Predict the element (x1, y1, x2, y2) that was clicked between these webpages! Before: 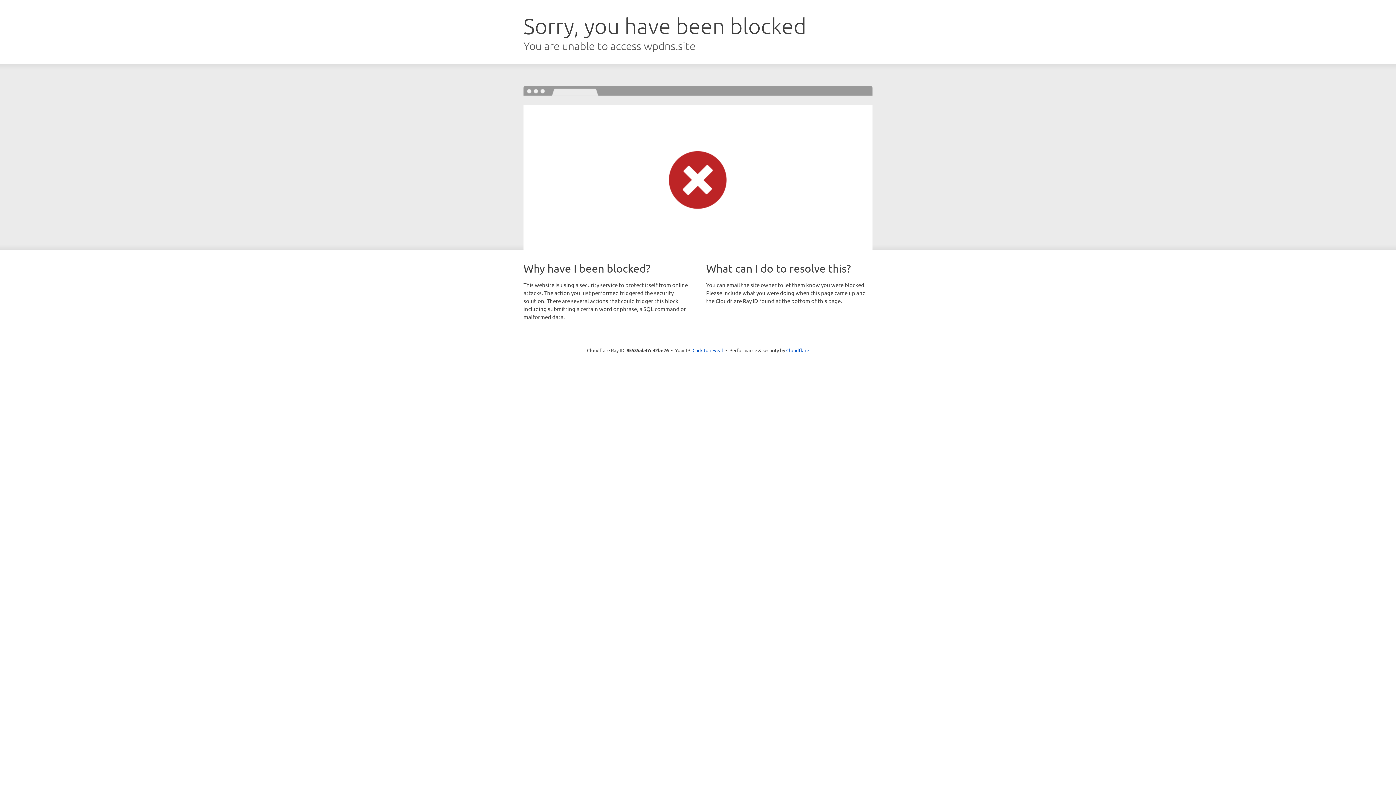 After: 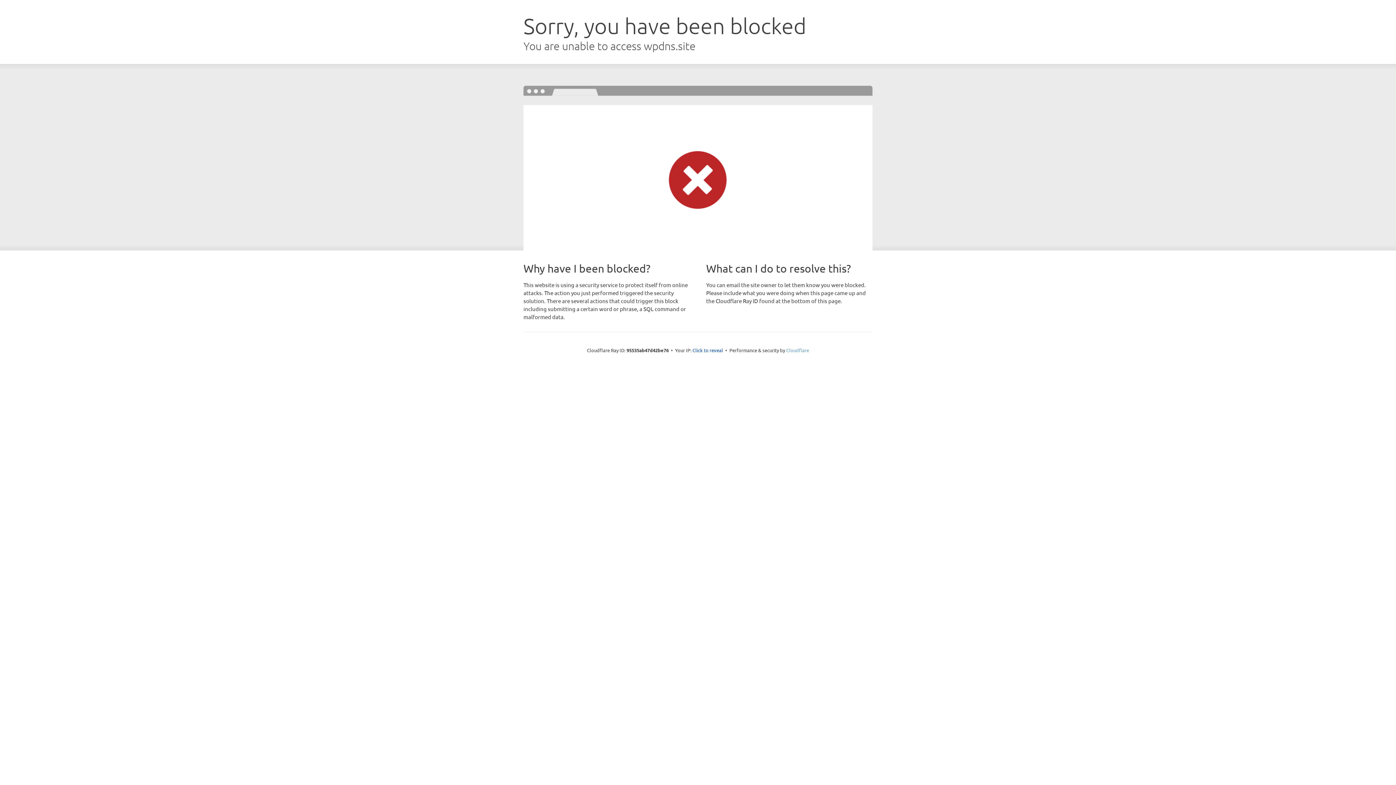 Action: label: Cloudflare bbox: (786, 347, 809, 353)